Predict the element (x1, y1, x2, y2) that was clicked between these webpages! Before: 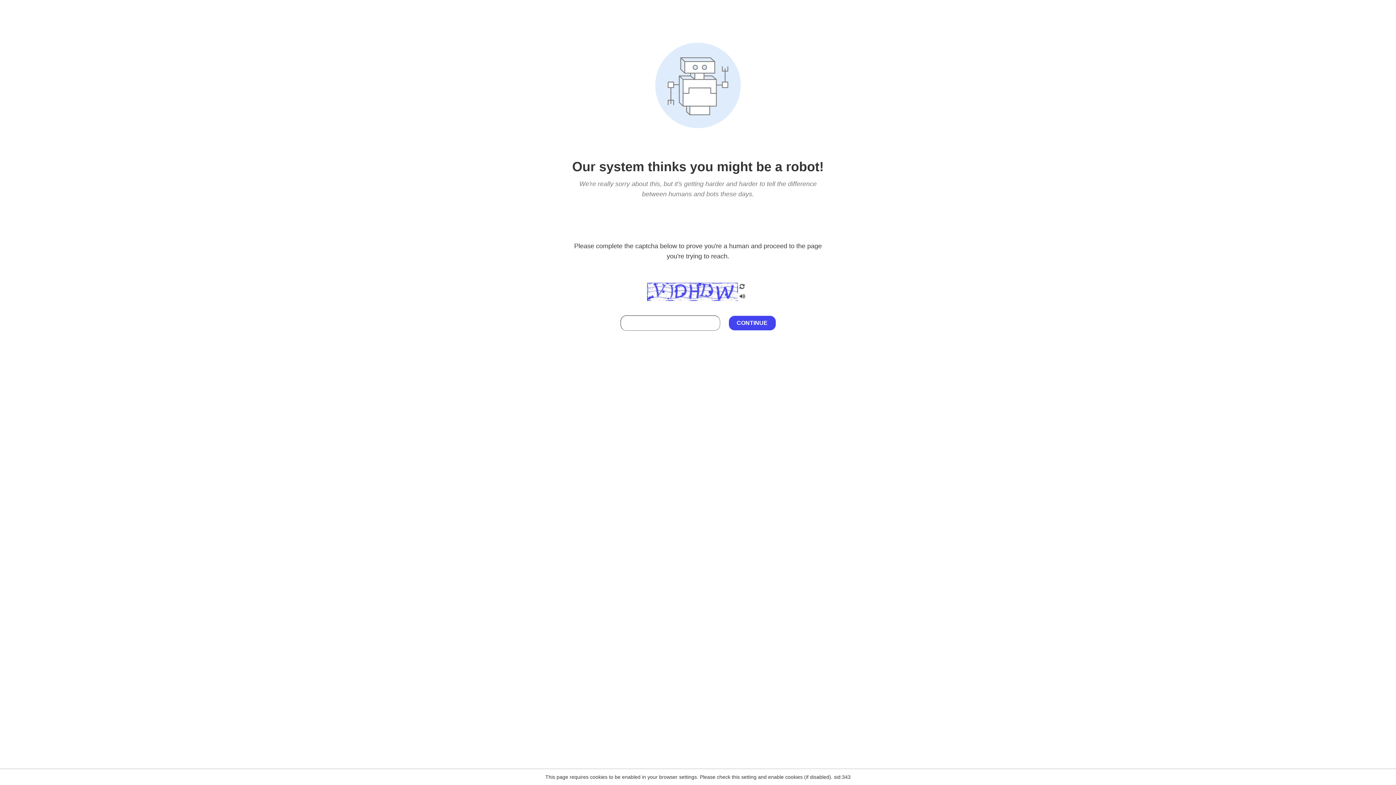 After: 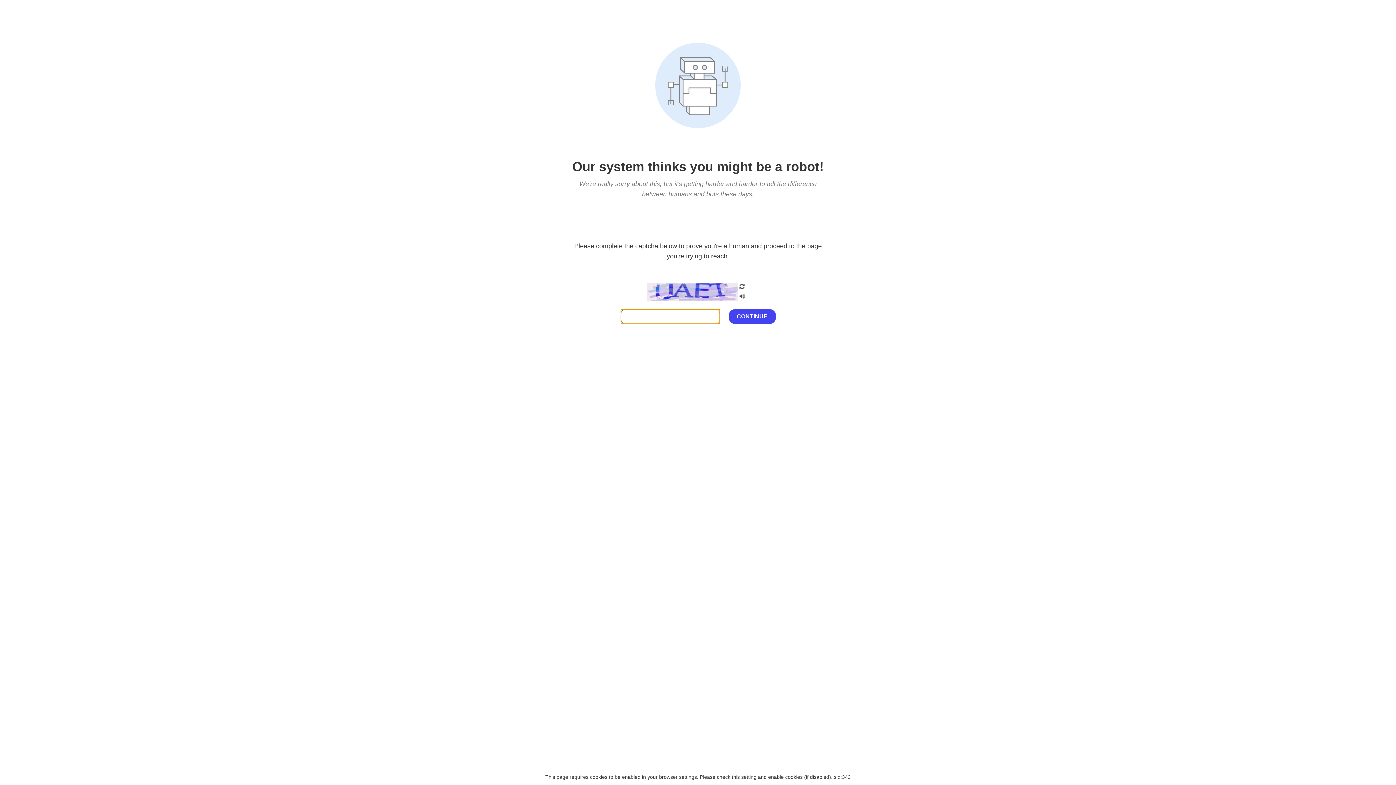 Action: bbox: (738, 282, 746, 292)